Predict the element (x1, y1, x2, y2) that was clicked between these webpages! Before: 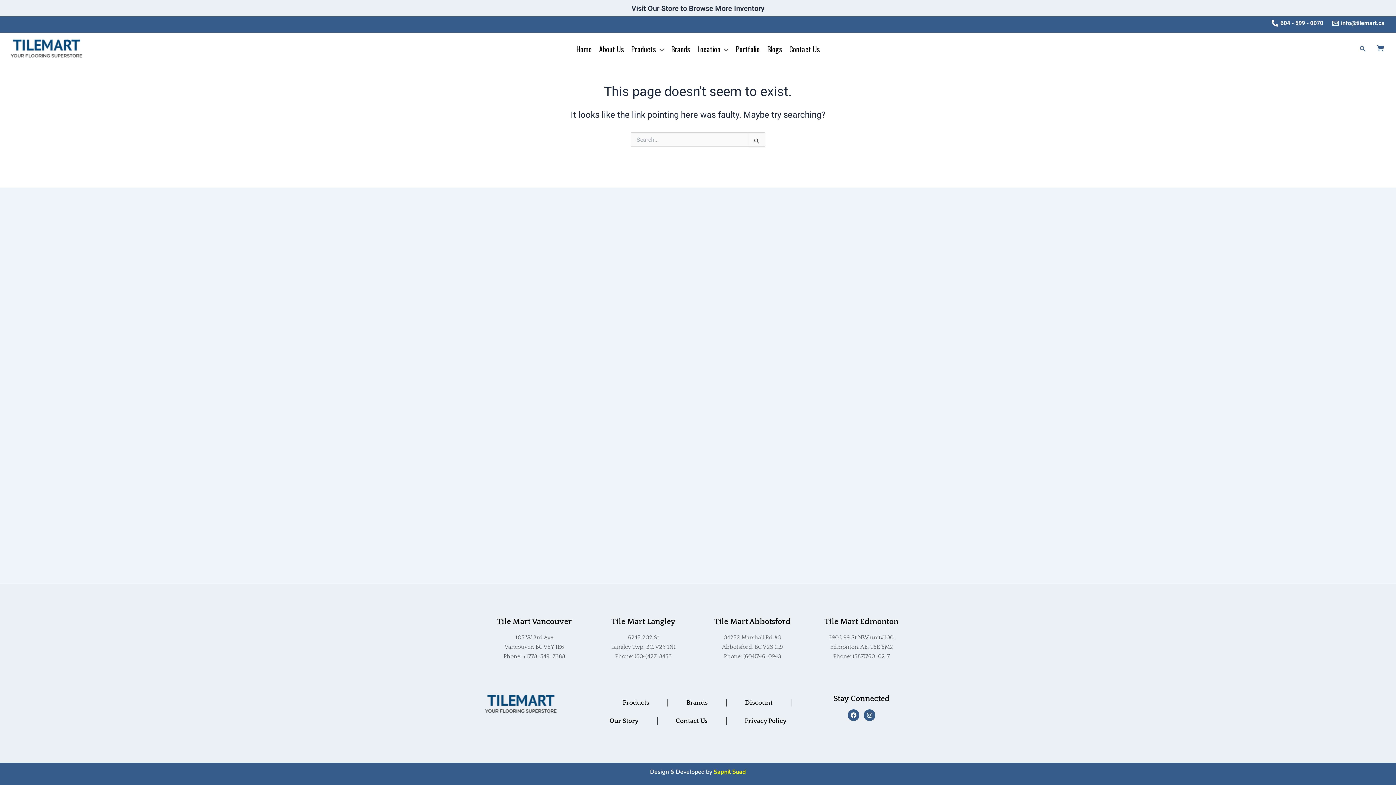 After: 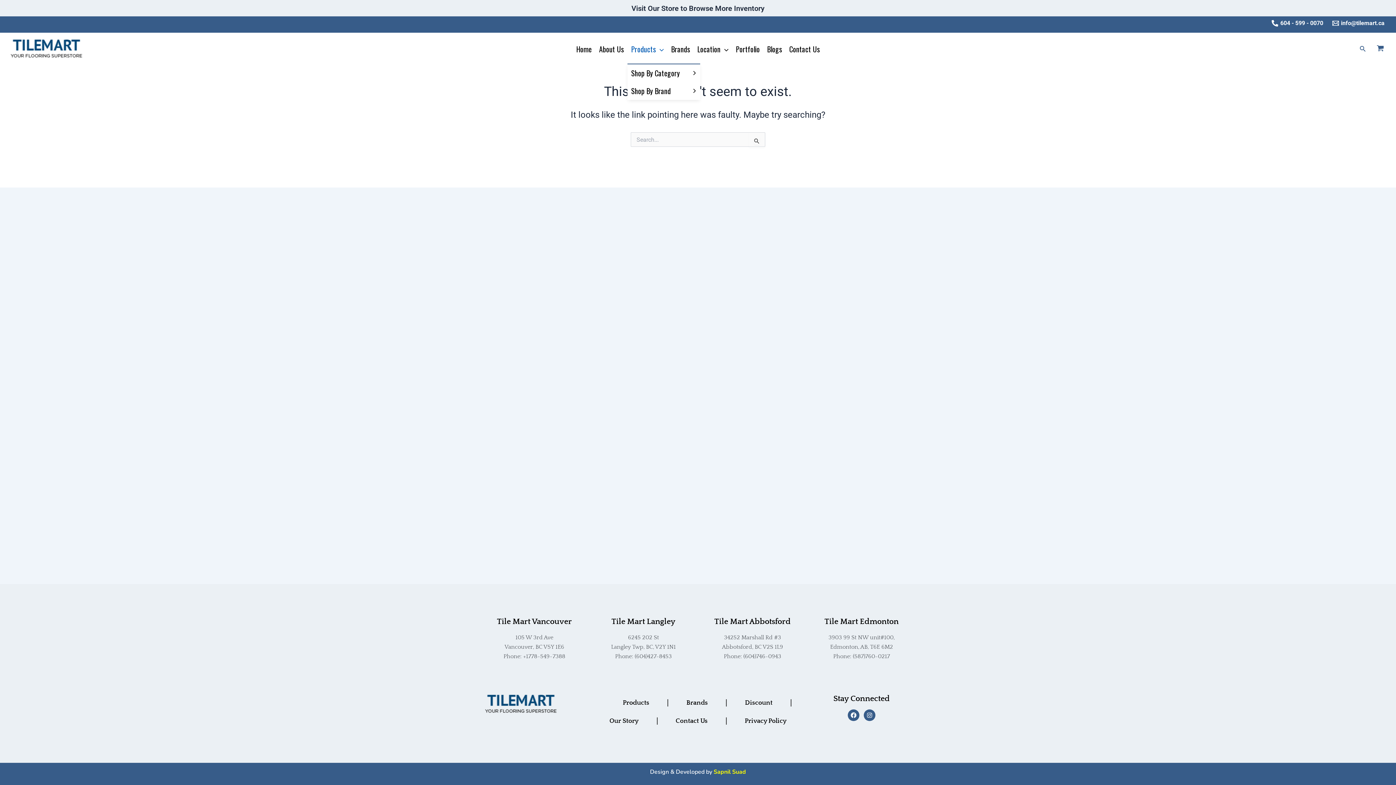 Action: label: Products bbox: (627, 34, 667, 63)